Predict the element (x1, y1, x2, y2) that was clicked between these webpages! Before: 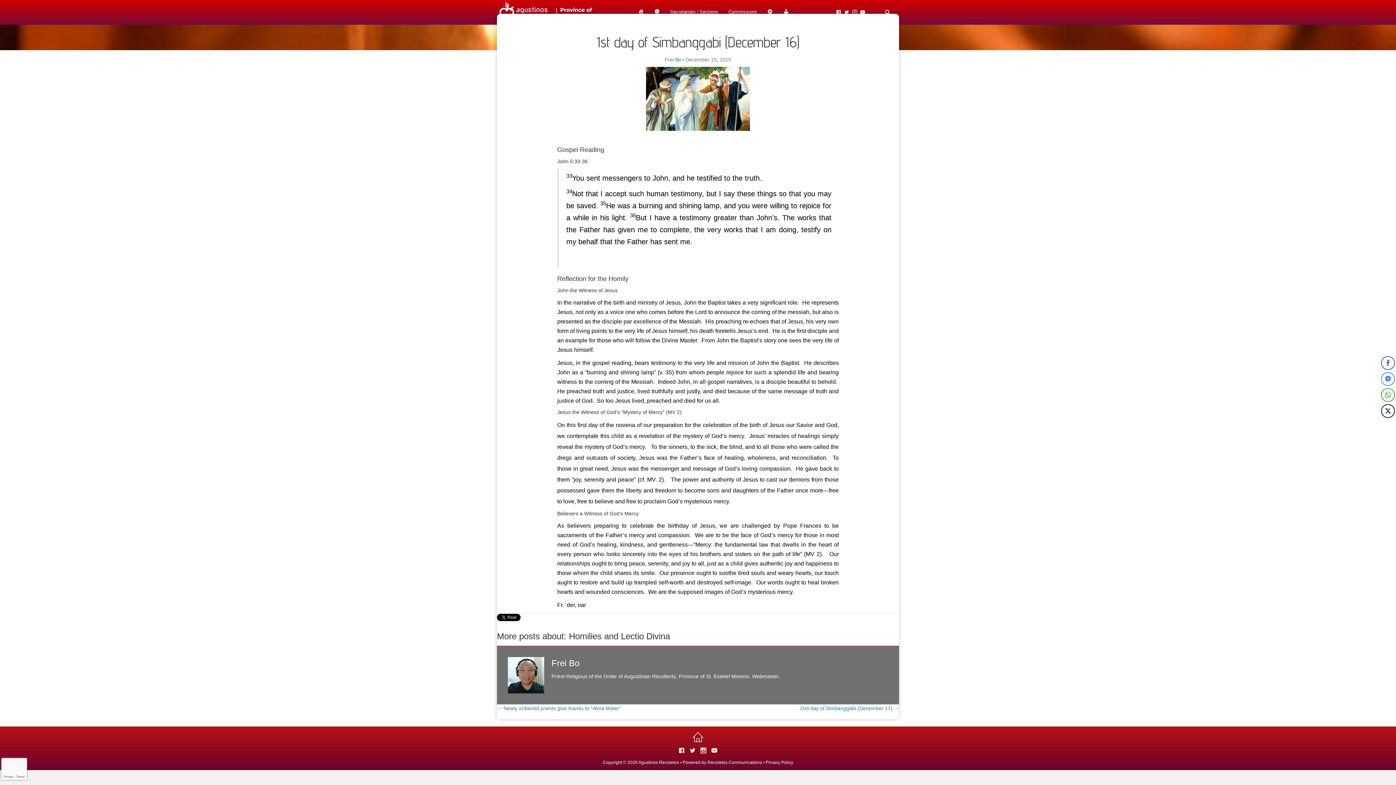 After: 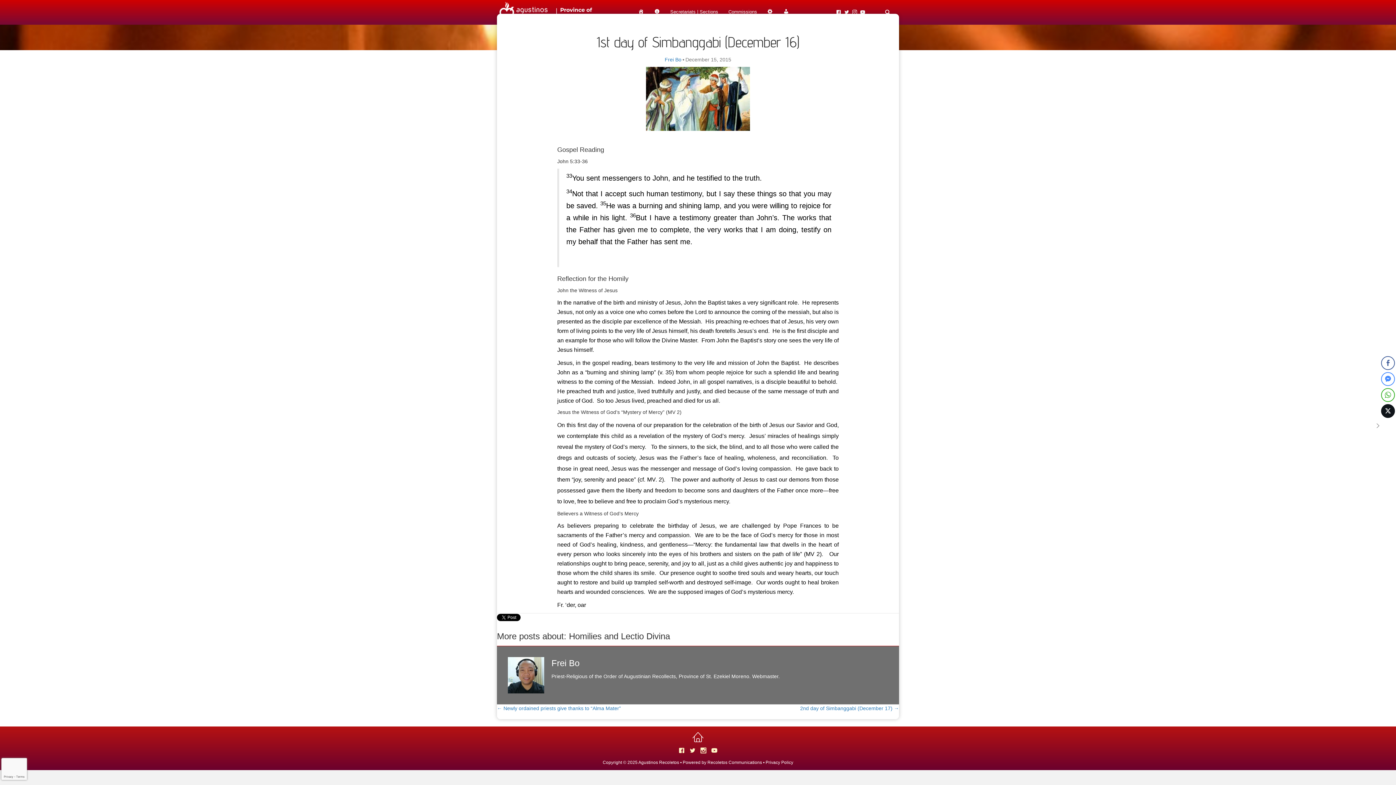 Action: bbox: (1381, 404, 1395, 418) label: Twitter Share